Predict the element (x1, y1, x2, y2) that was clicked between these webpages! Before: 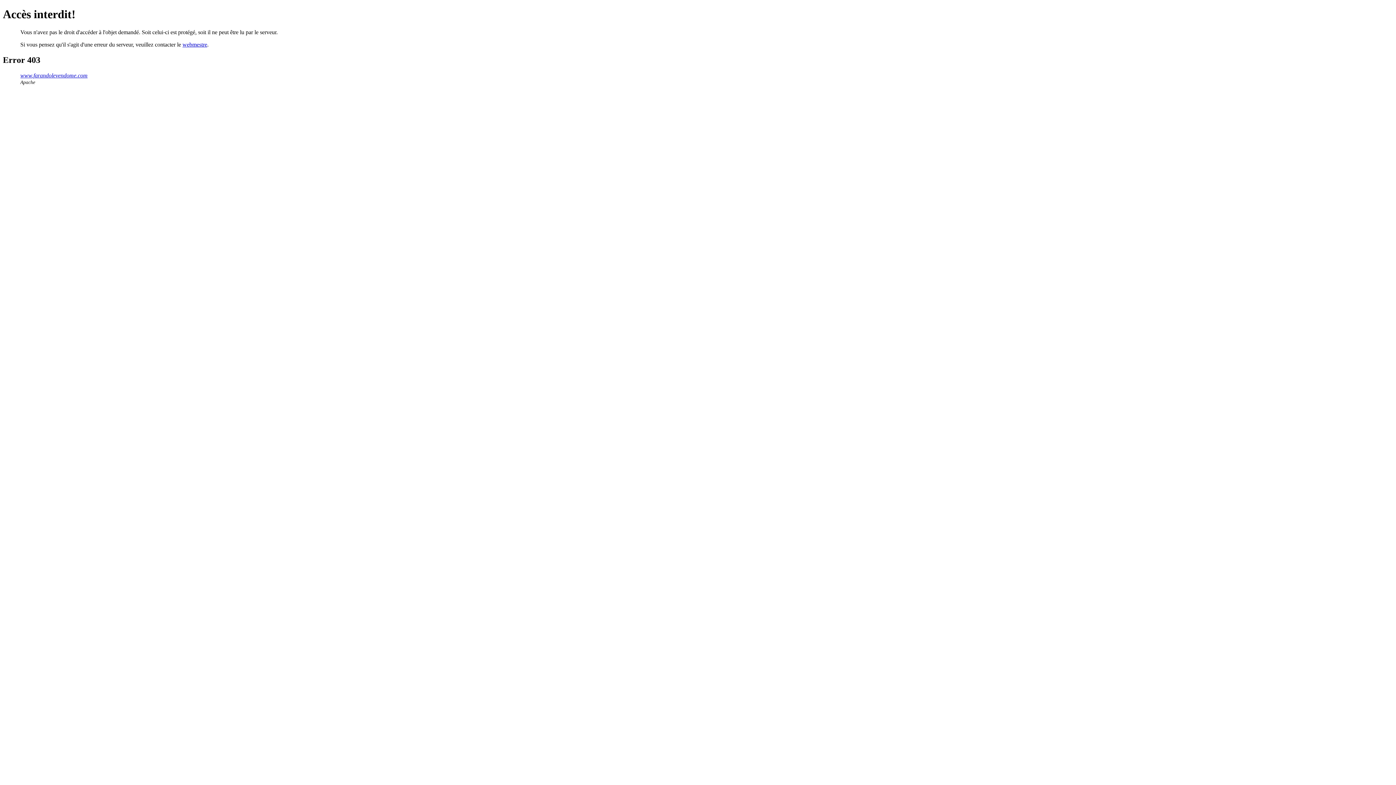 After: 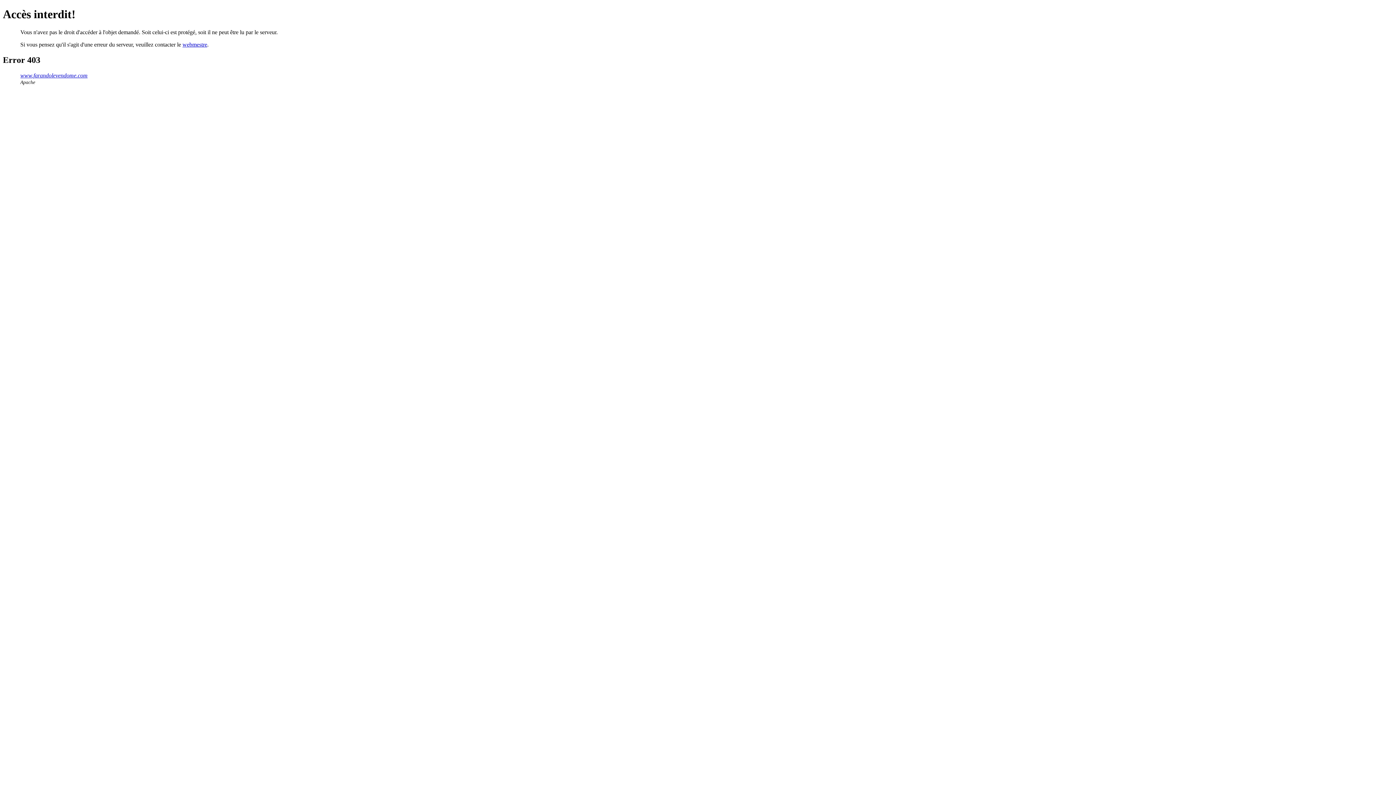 Action: bbox: (182, 41, 207, 47) label: webmestre